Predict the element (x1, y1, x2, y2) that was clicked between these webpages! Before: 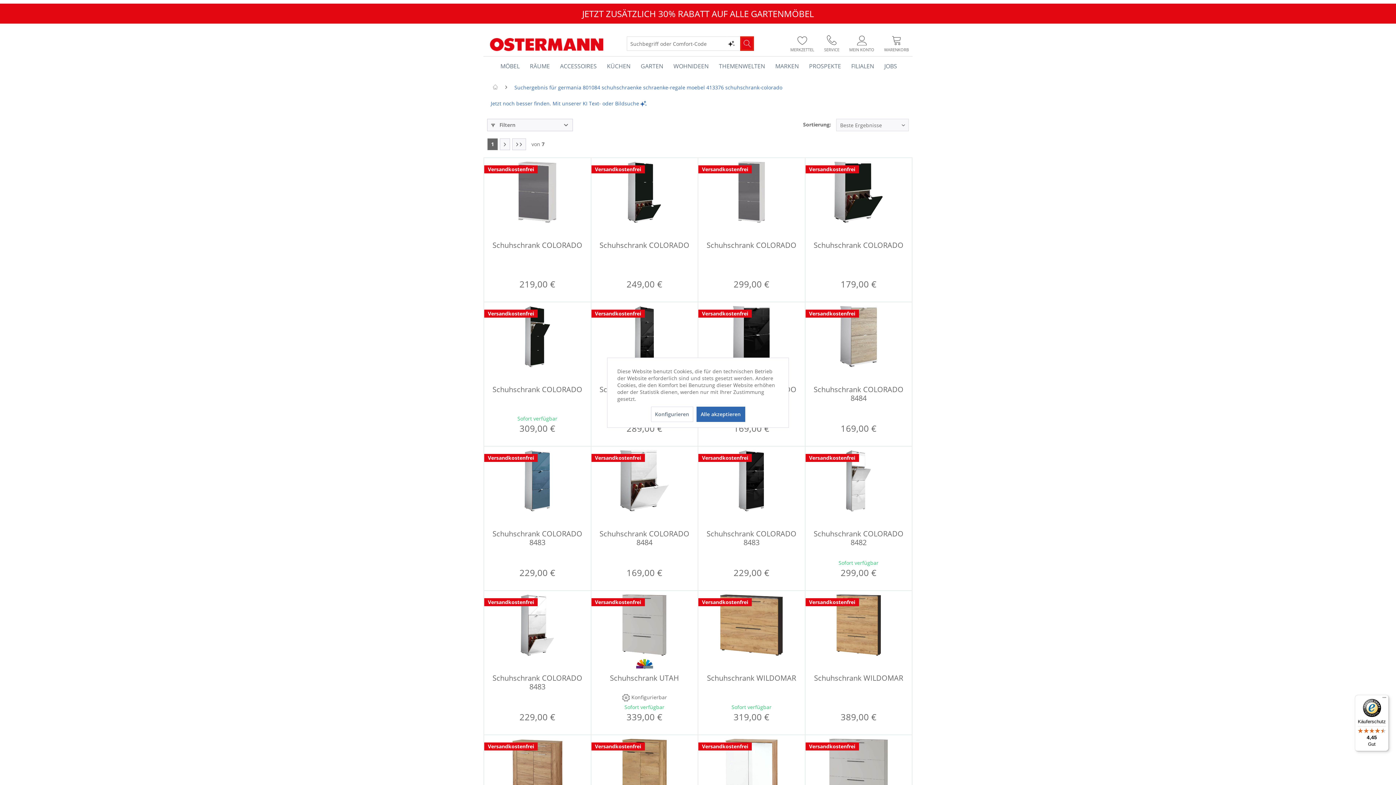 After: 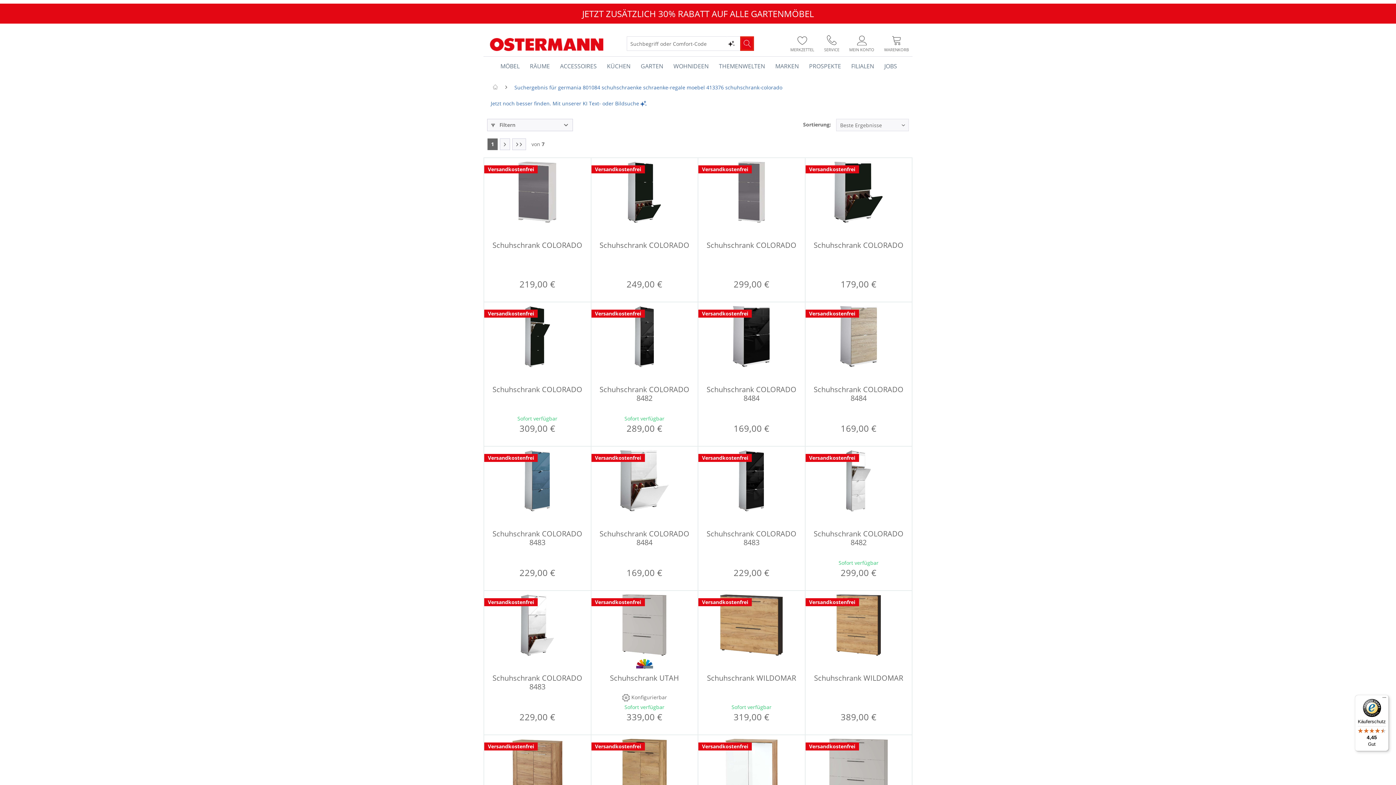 Action: label: Alle akzeptieren bbox: (696, 406, 745, 422)